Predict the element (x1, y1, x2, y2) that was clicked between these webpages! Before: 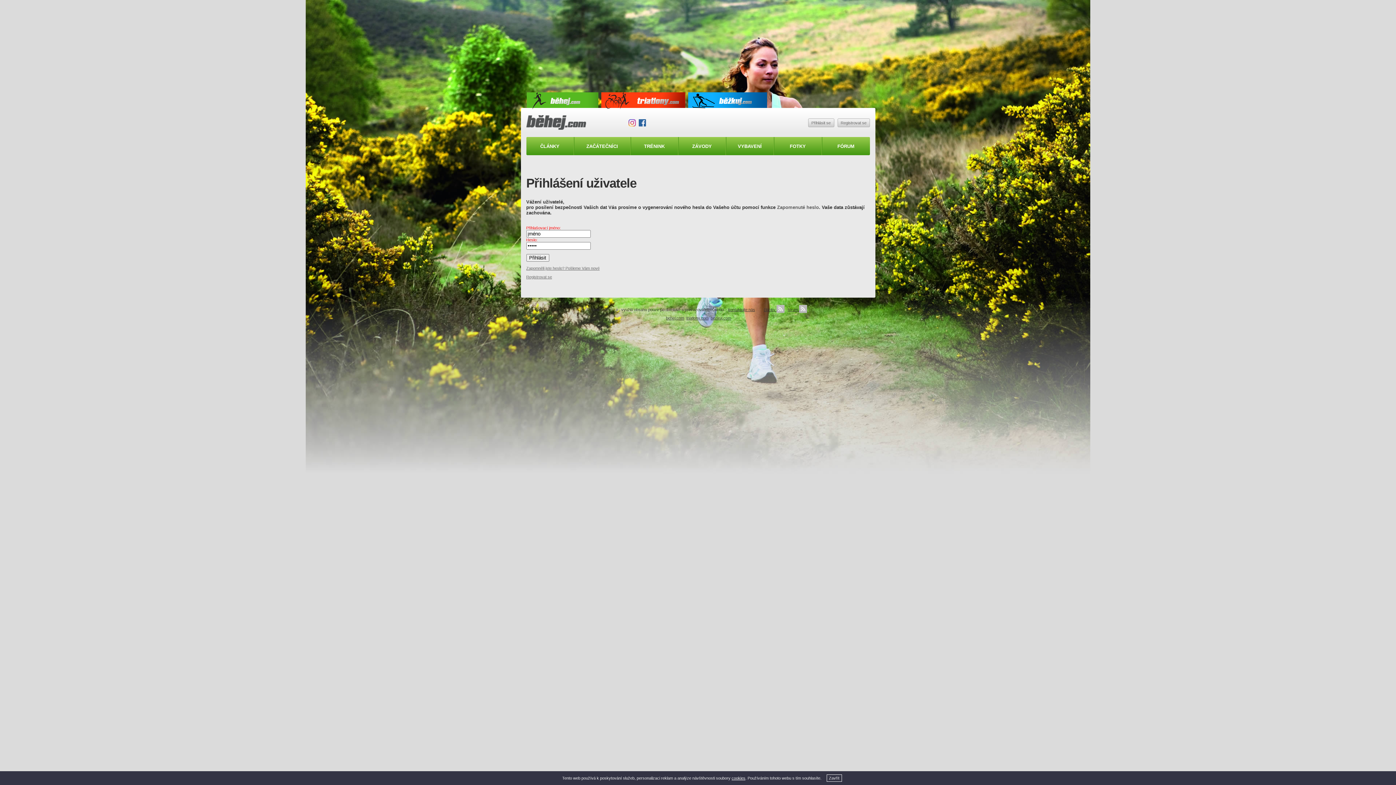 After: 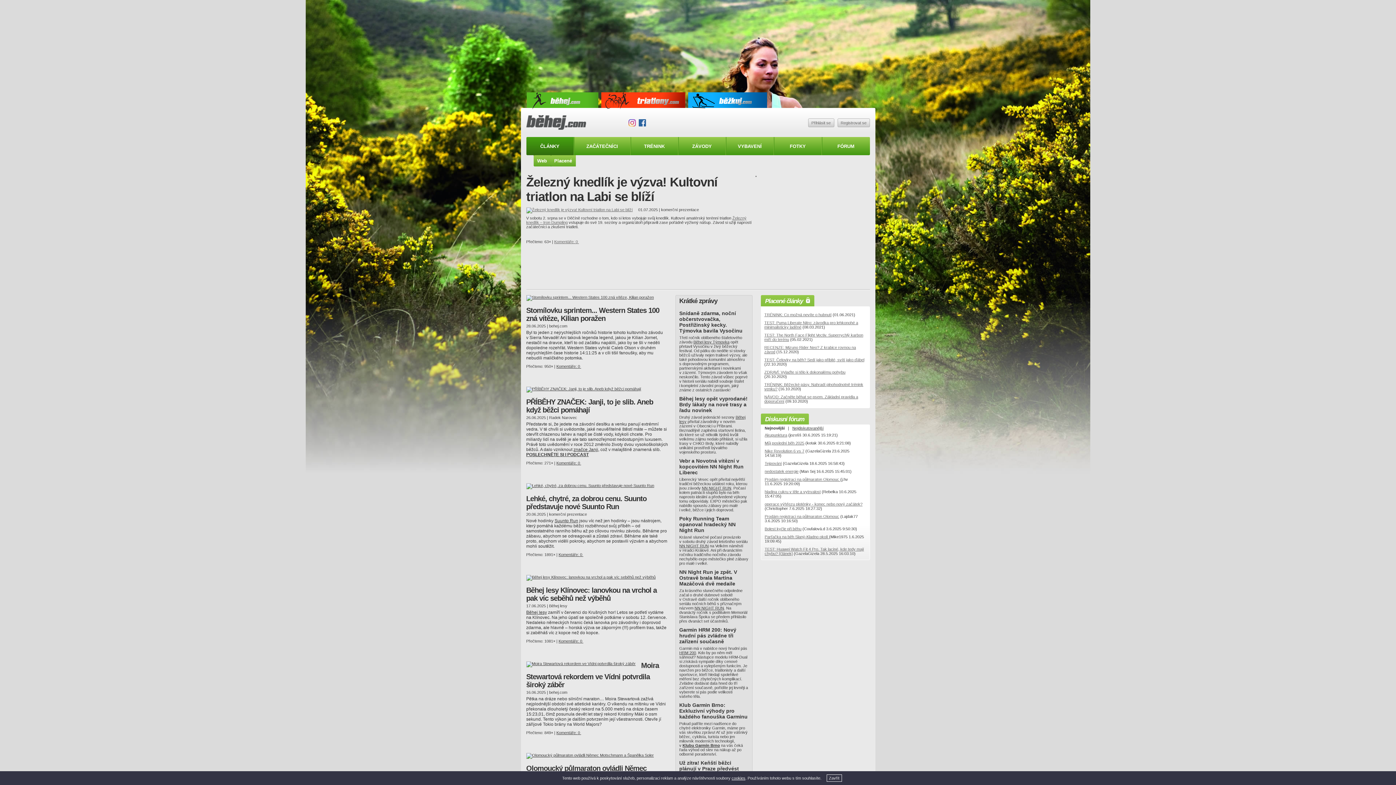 Action: label: ČLÁNKY bbox: (526, 137, 574, 155)